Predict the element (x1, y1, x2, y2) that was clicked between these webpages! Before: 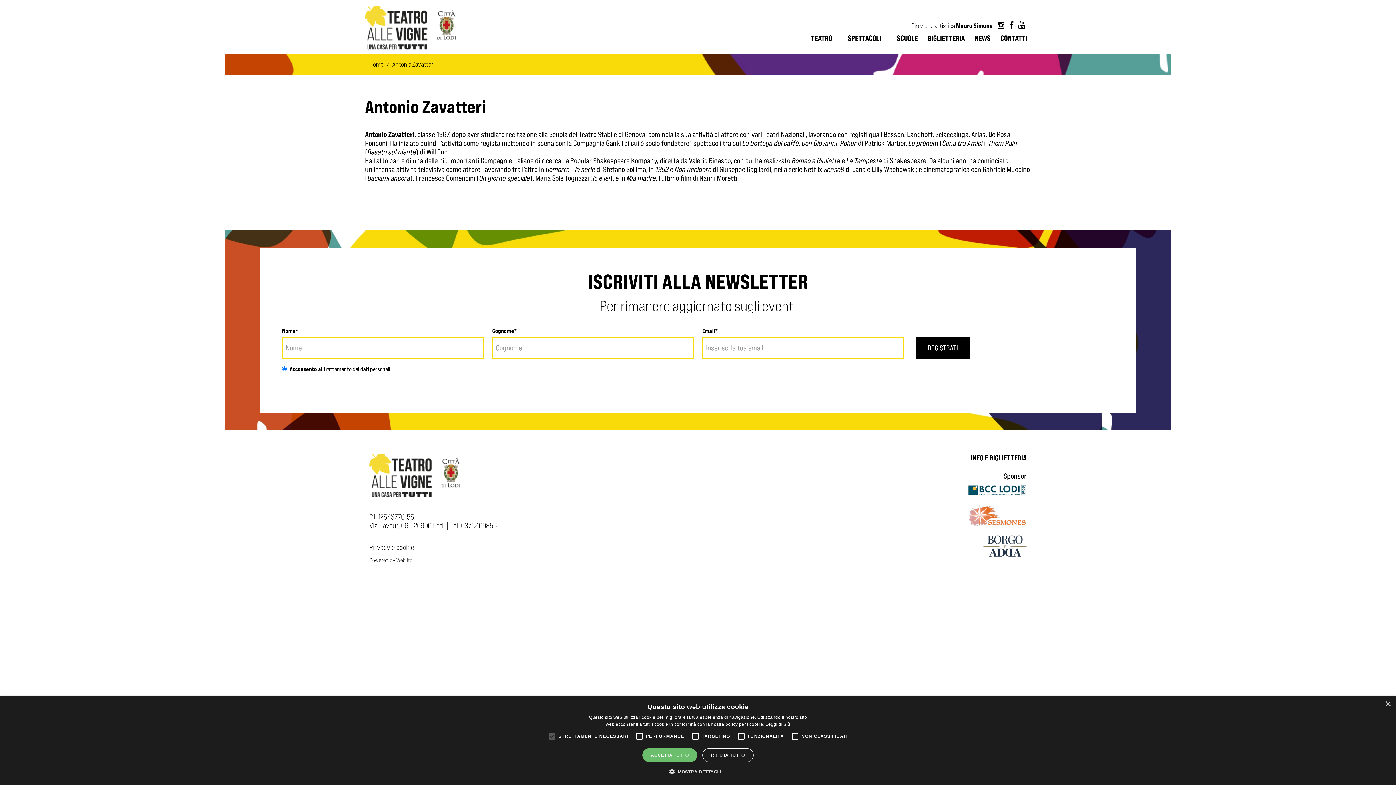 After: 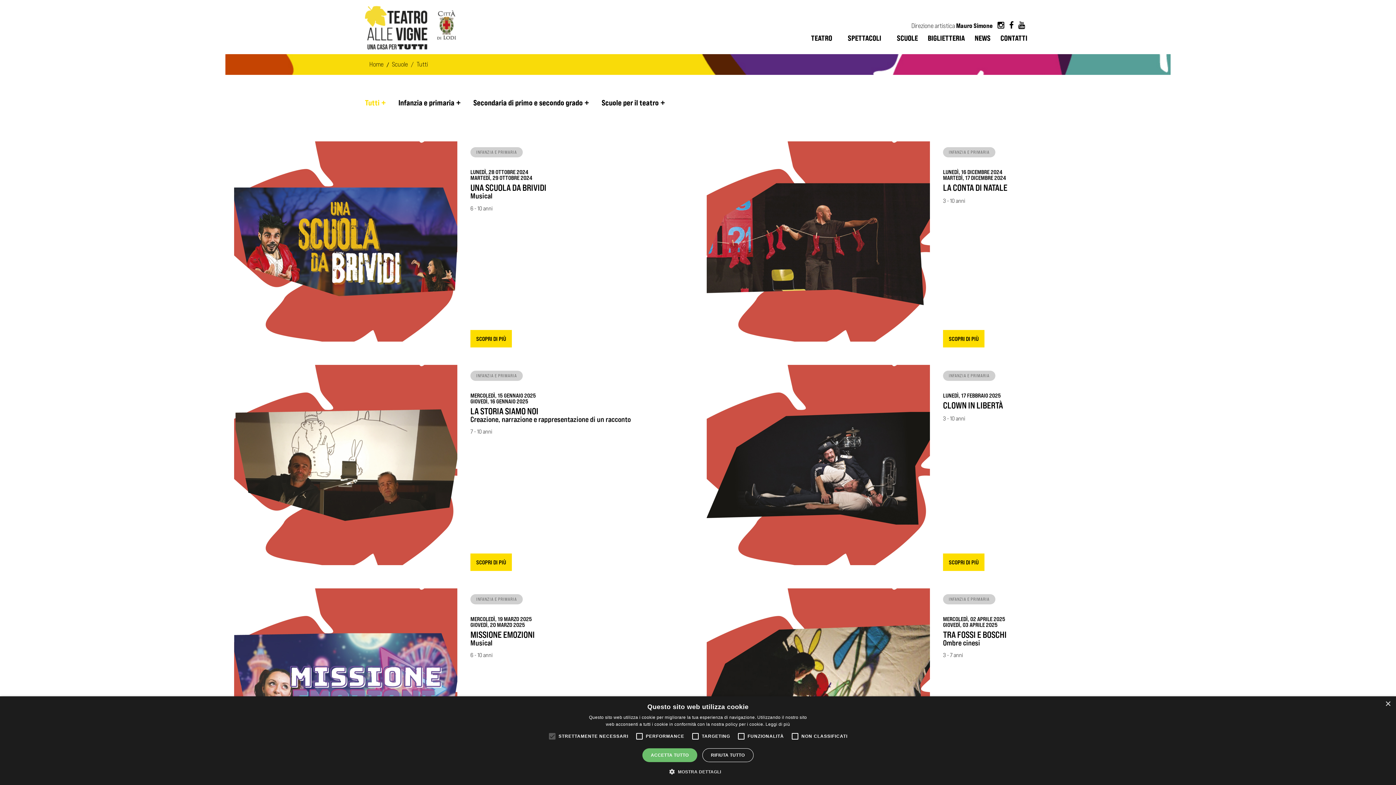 Action: bbox: (897, 33, 918, 42) label: SCUOLE